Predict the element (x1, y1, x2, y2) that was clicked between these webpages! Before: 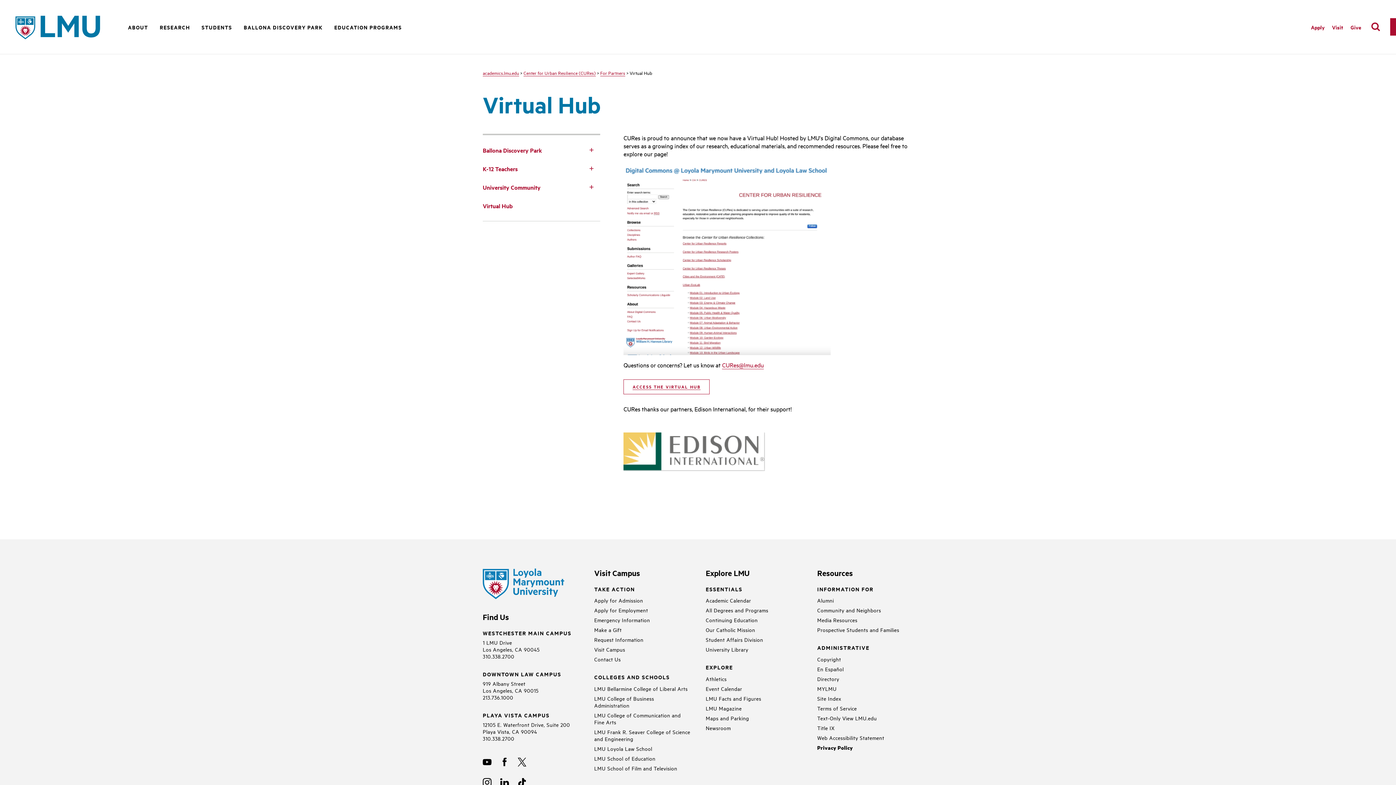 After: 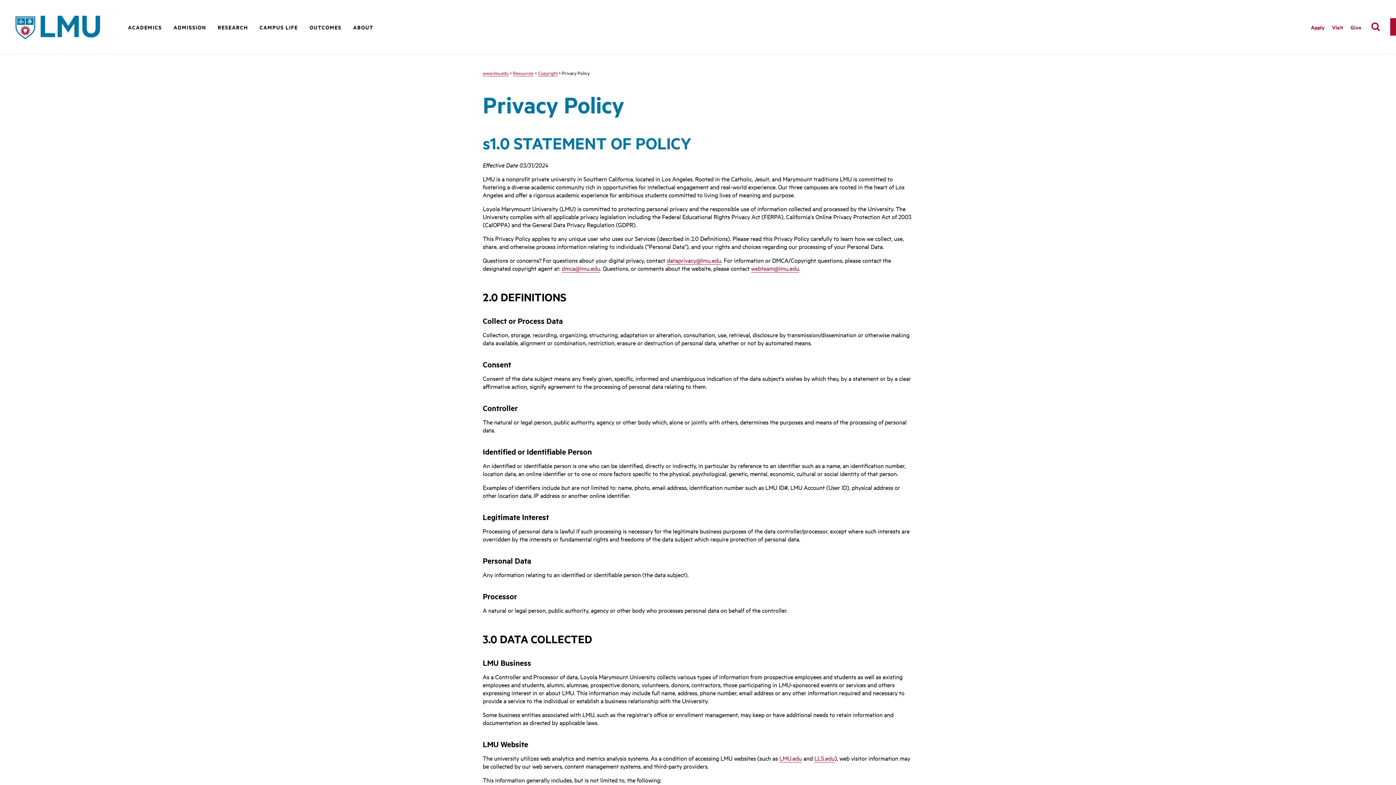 Action: bbox: (817, 744, 853, 751) label: Privacy Policy